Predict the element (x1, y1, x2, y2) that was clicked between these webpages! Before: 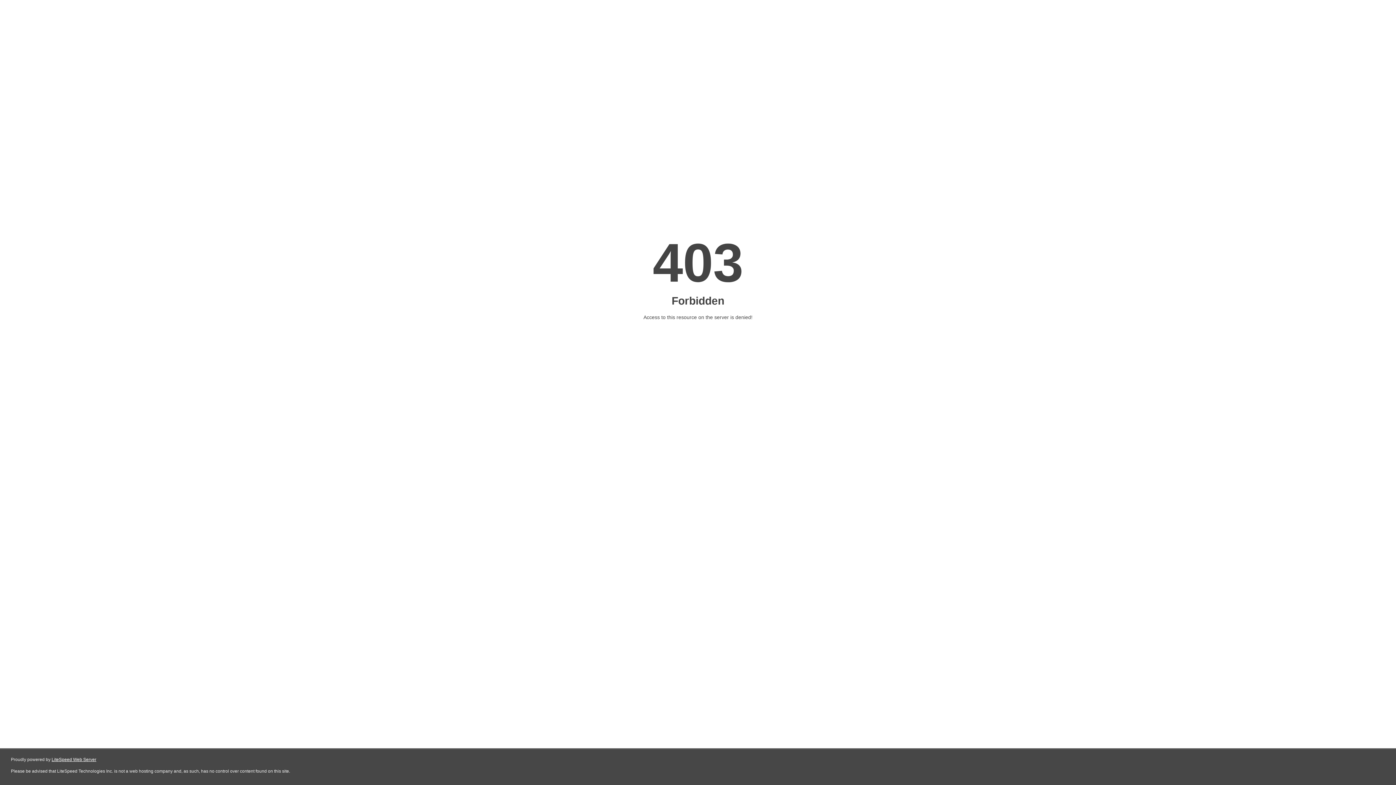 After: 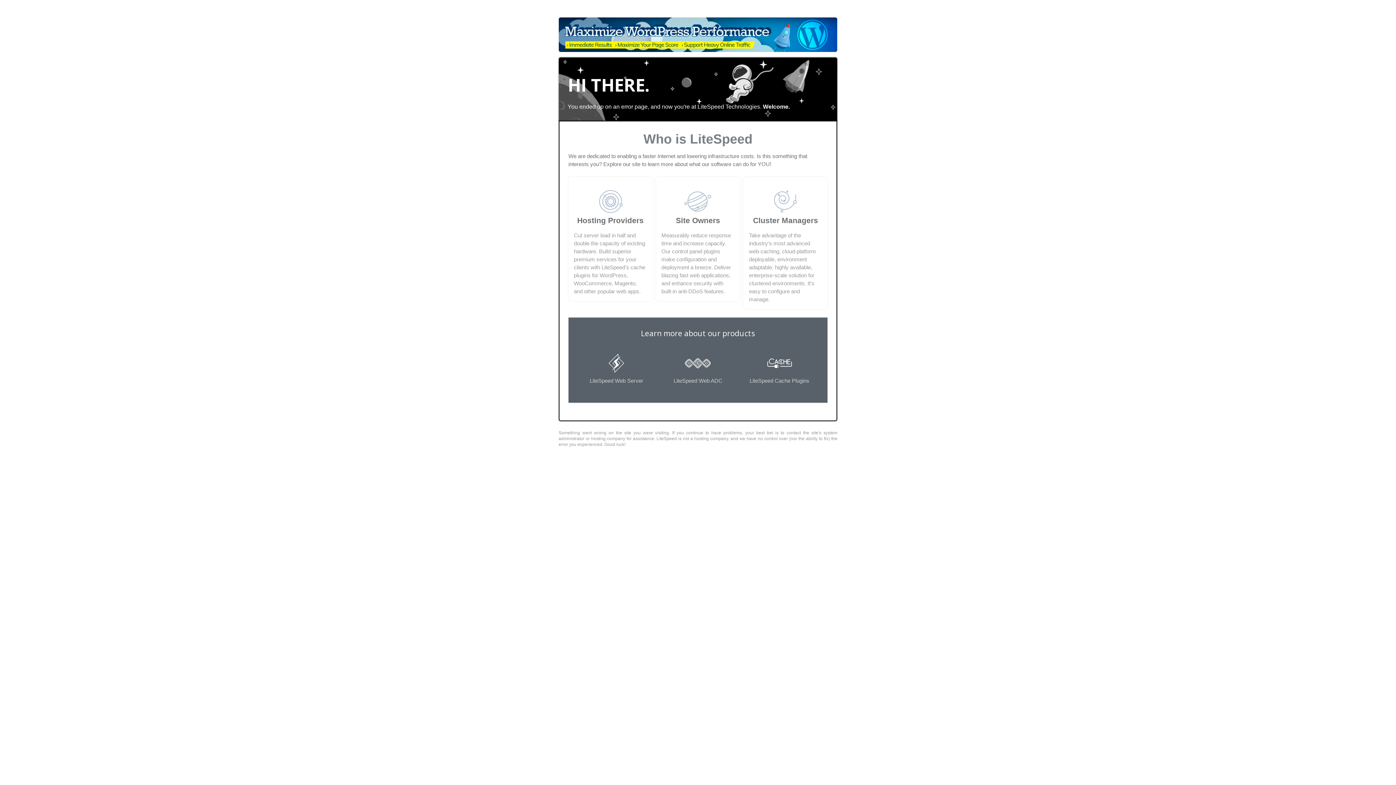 Action: bbox: (51, 757, 96, 762) label: LiteSpeed Web Server